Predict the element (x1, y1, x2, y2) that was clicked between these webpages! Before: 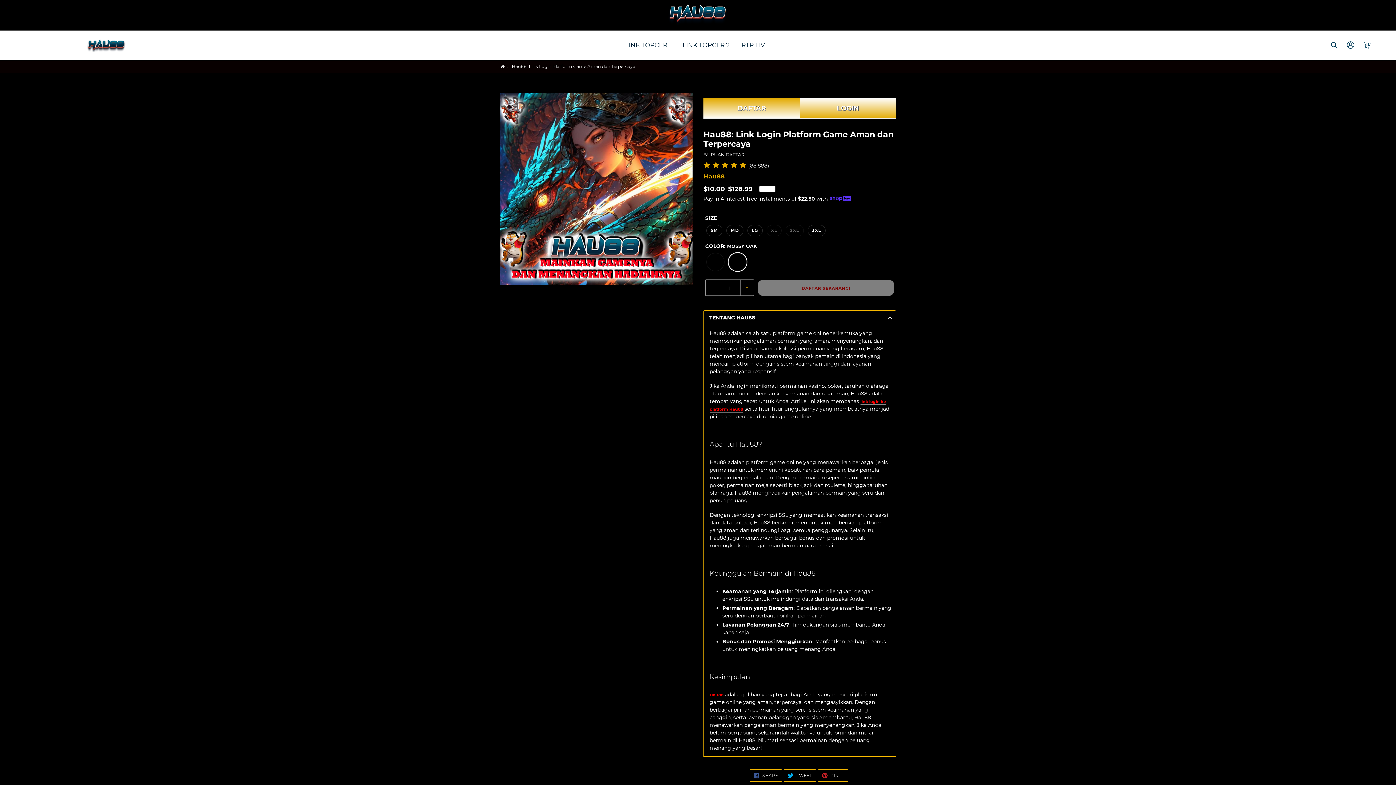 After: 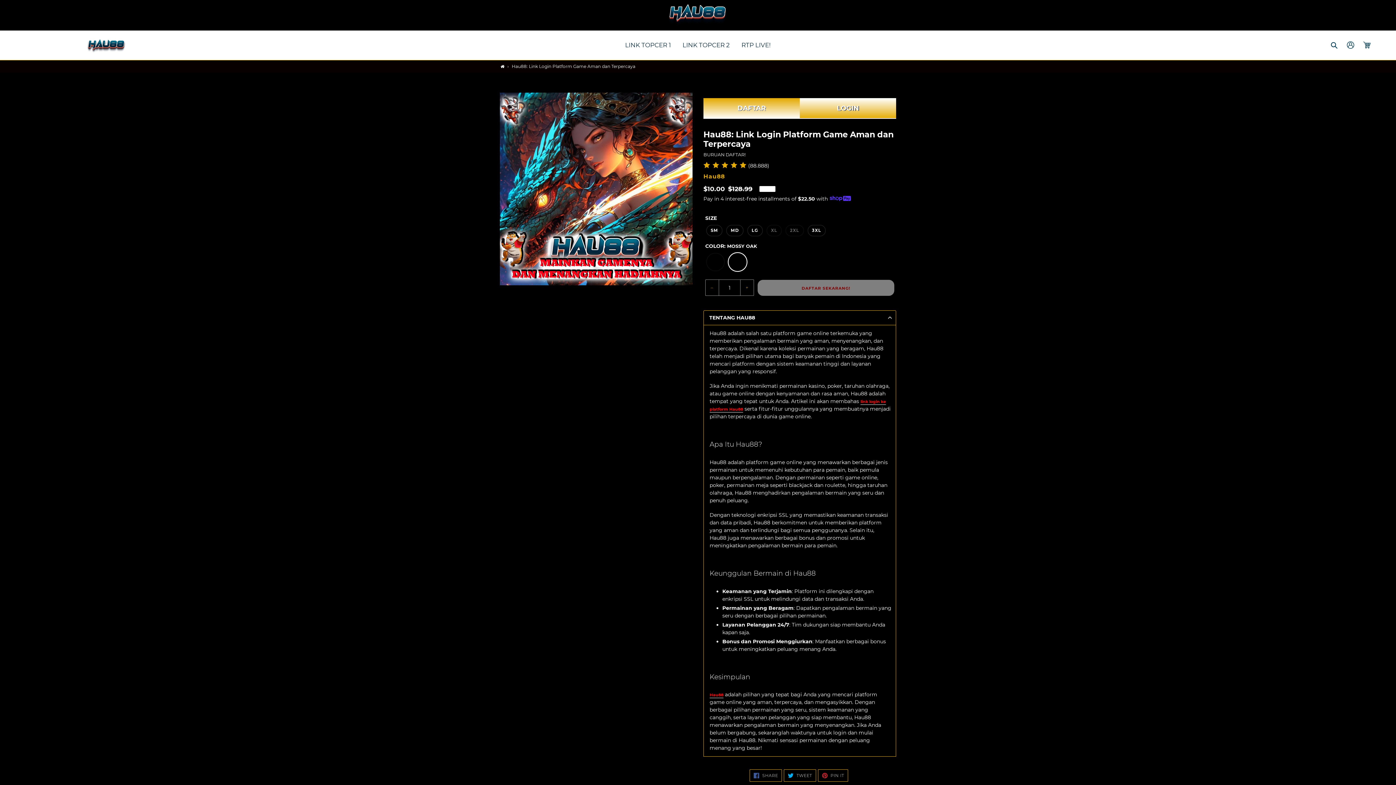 Action: label: Home bbox: (500, 64, 504, 68)